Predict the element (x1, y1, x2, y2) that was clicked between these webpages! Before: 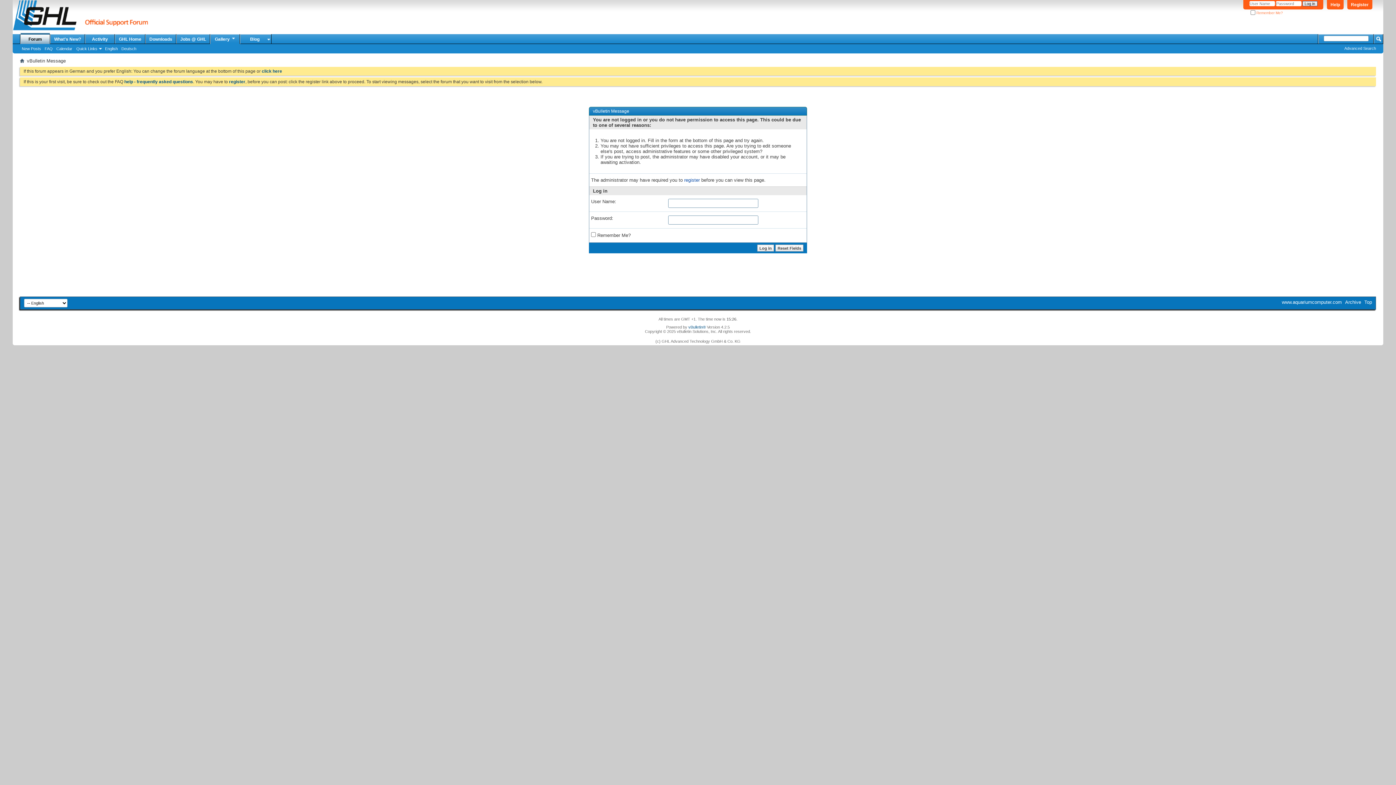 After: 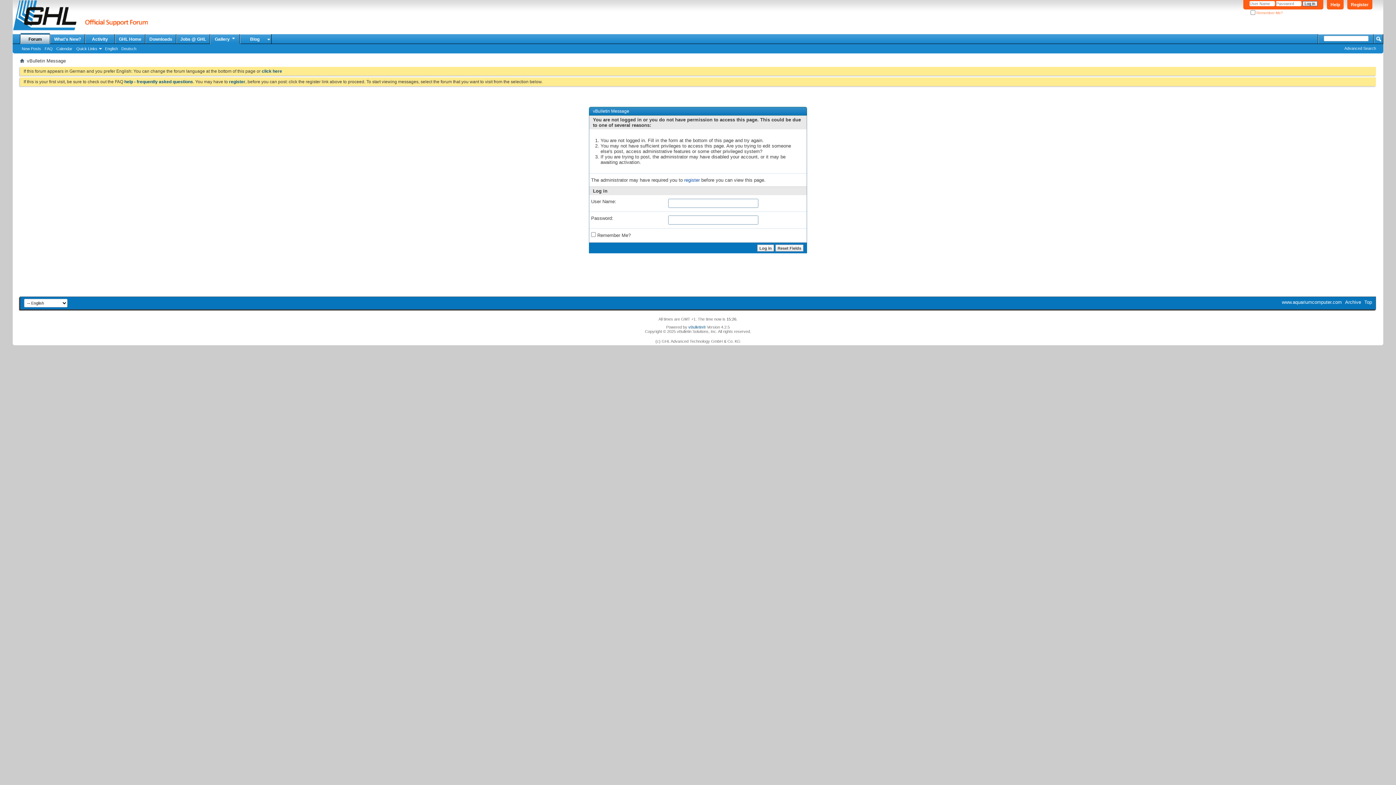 Action: bbox: (103, 45, 119, 51) label: English